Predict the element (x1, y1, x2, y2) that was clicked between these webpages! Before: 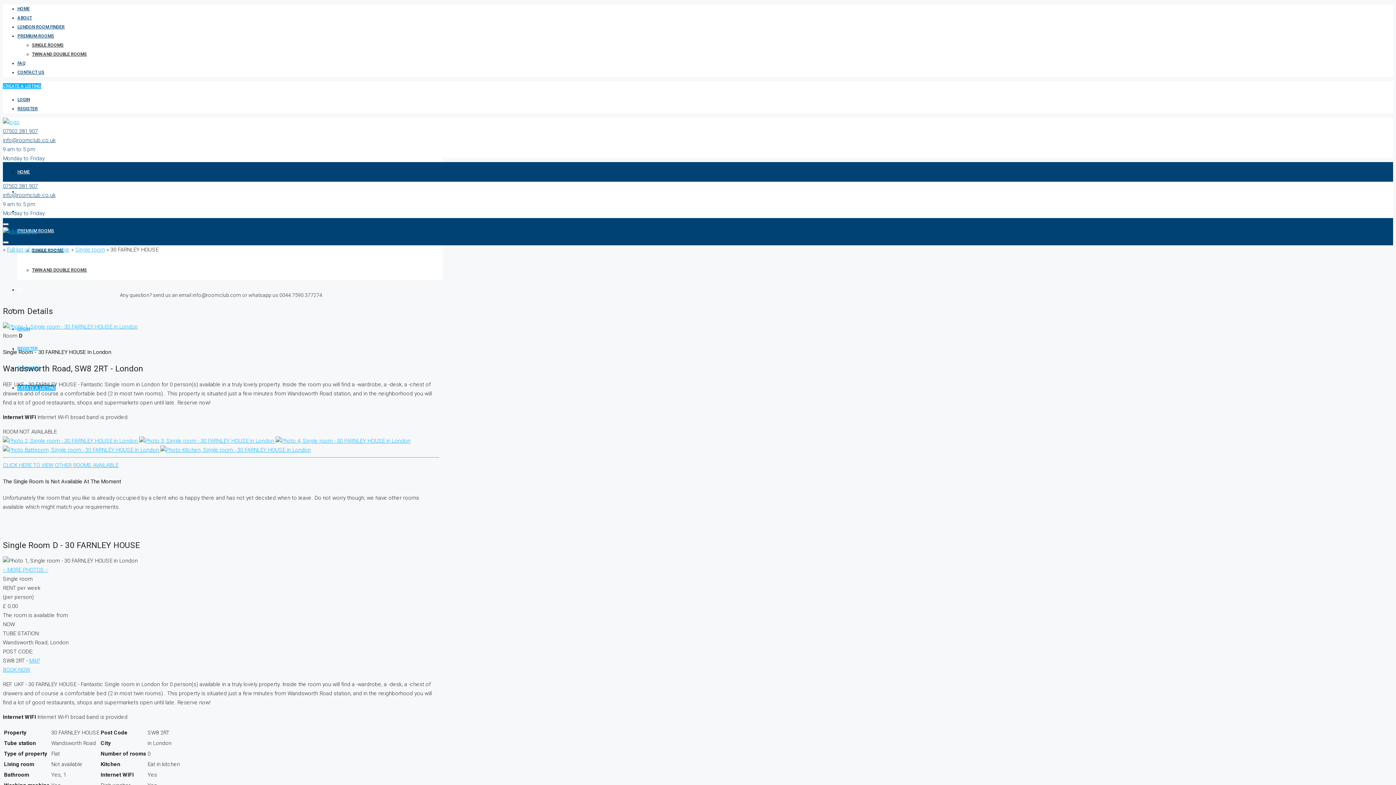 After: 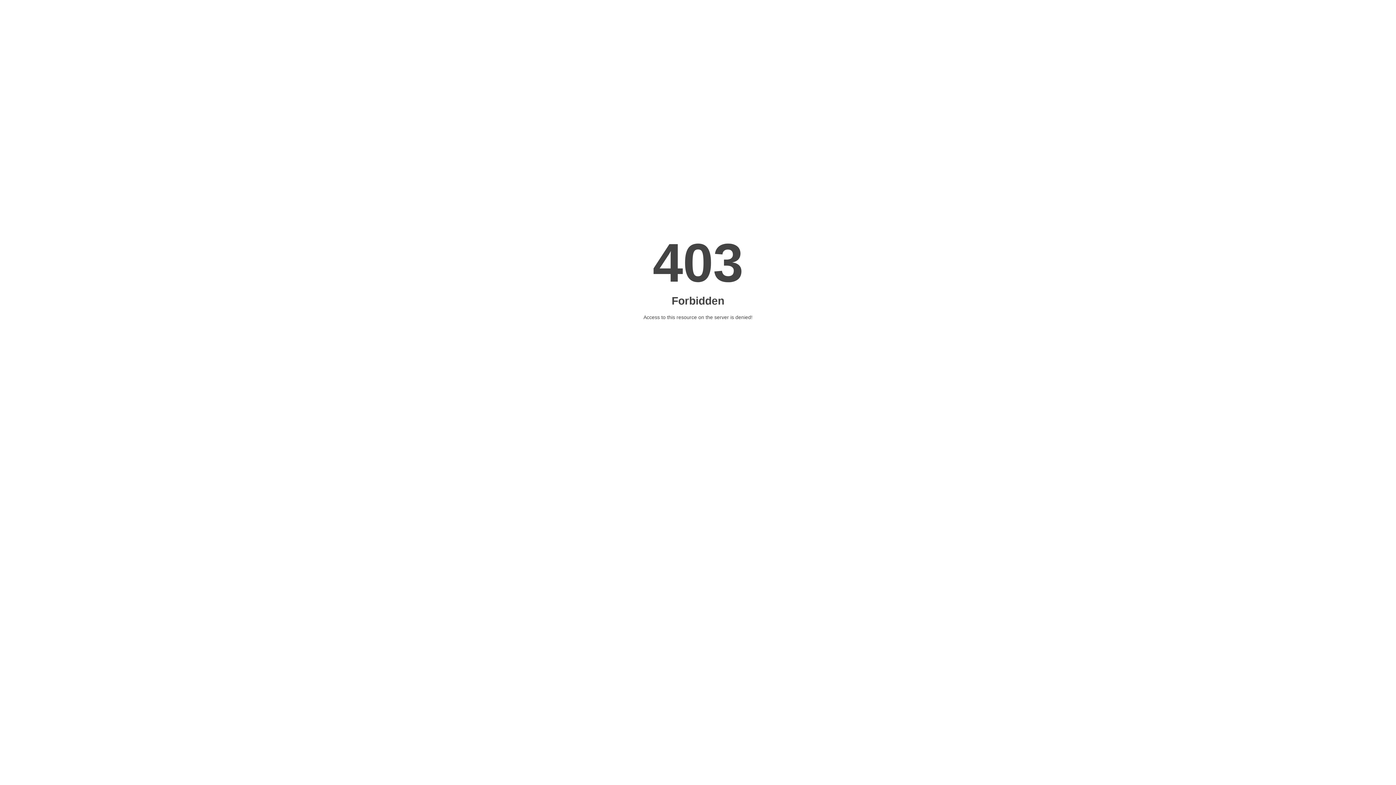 Action: bbox: (17, 24, 64, 29) label: LONDON ROOM FINDER